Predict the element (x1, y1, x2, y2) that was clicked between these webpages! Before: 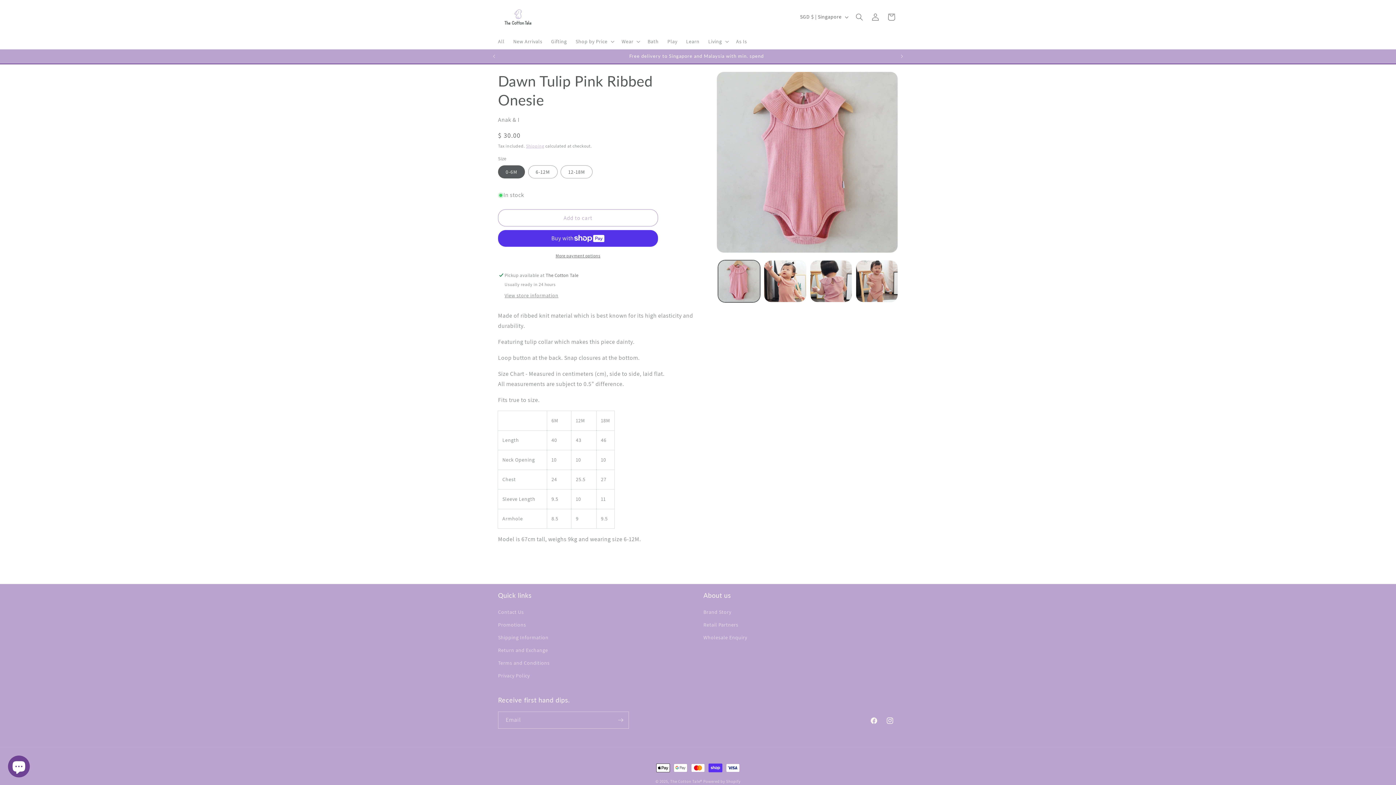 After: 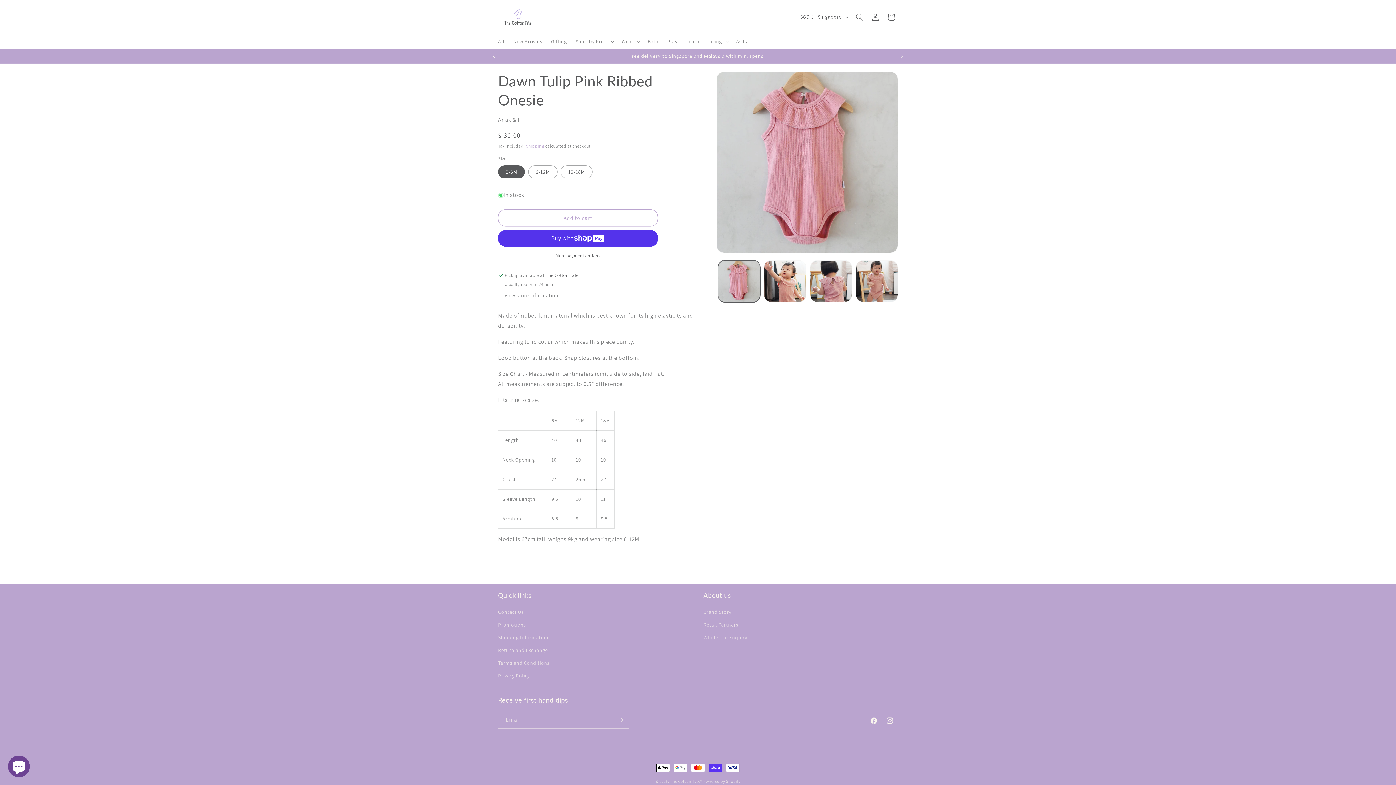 Action: label: Previous announcement bbox: (486, 49, 502, 63)